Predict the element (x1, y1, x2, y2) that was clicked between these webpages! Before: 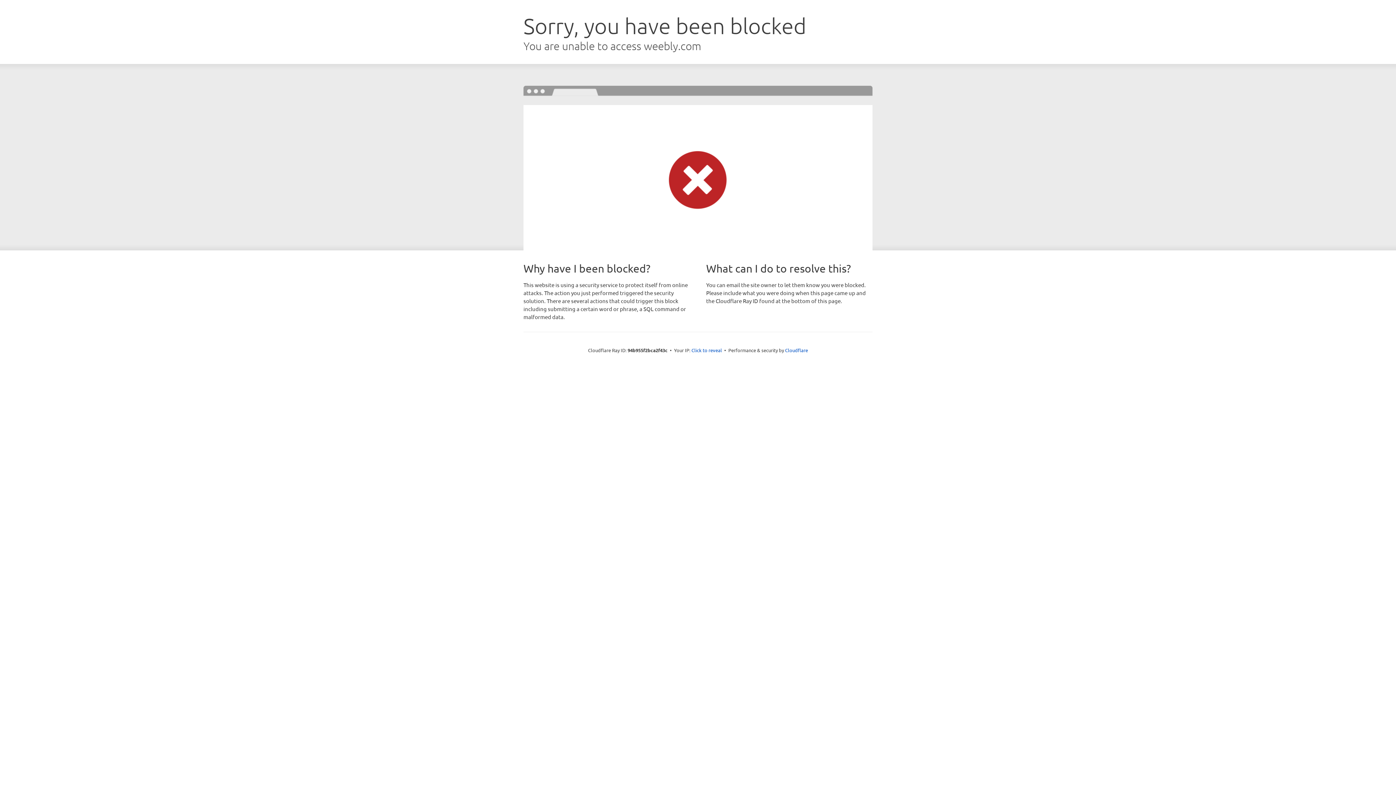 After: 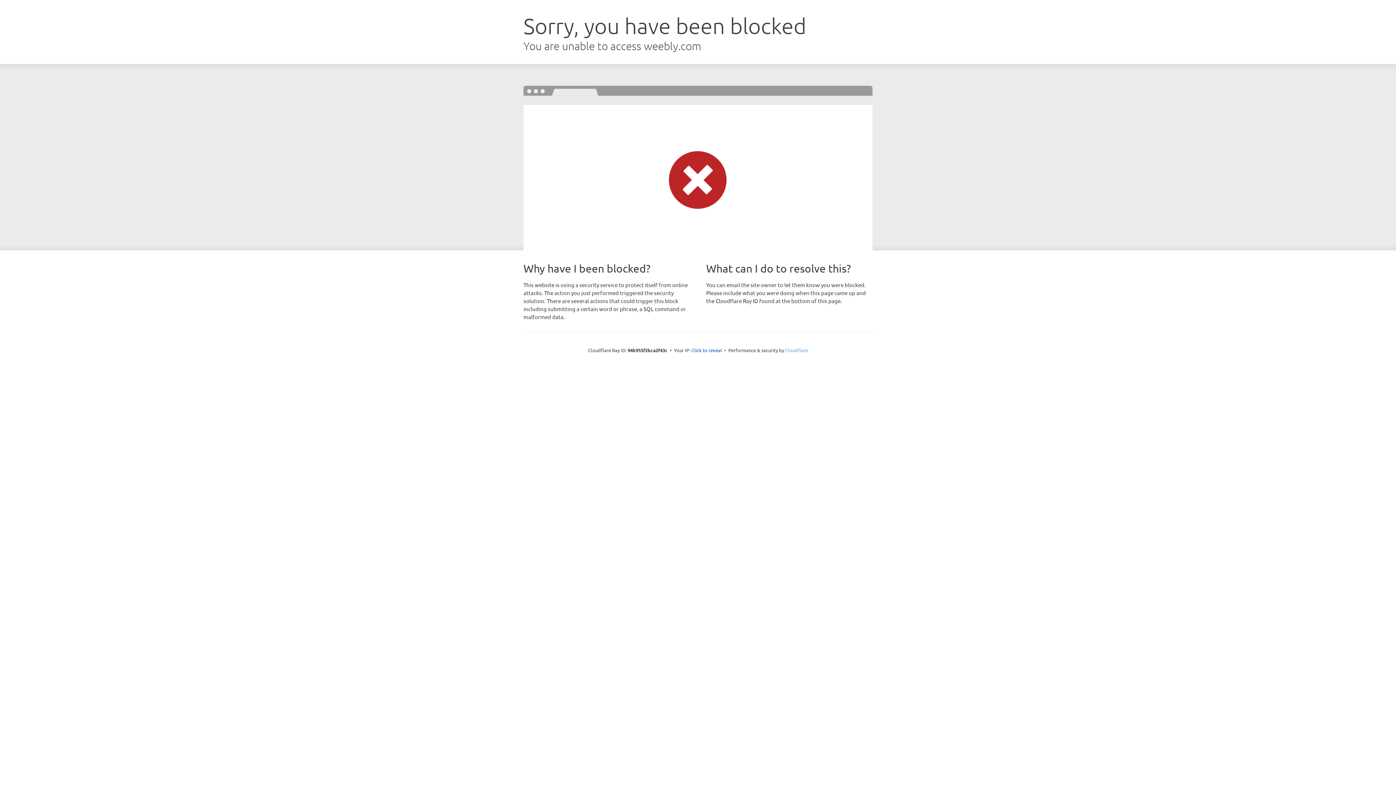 Action: bbox: (785, 347, 808, 353) label: Cloudflare